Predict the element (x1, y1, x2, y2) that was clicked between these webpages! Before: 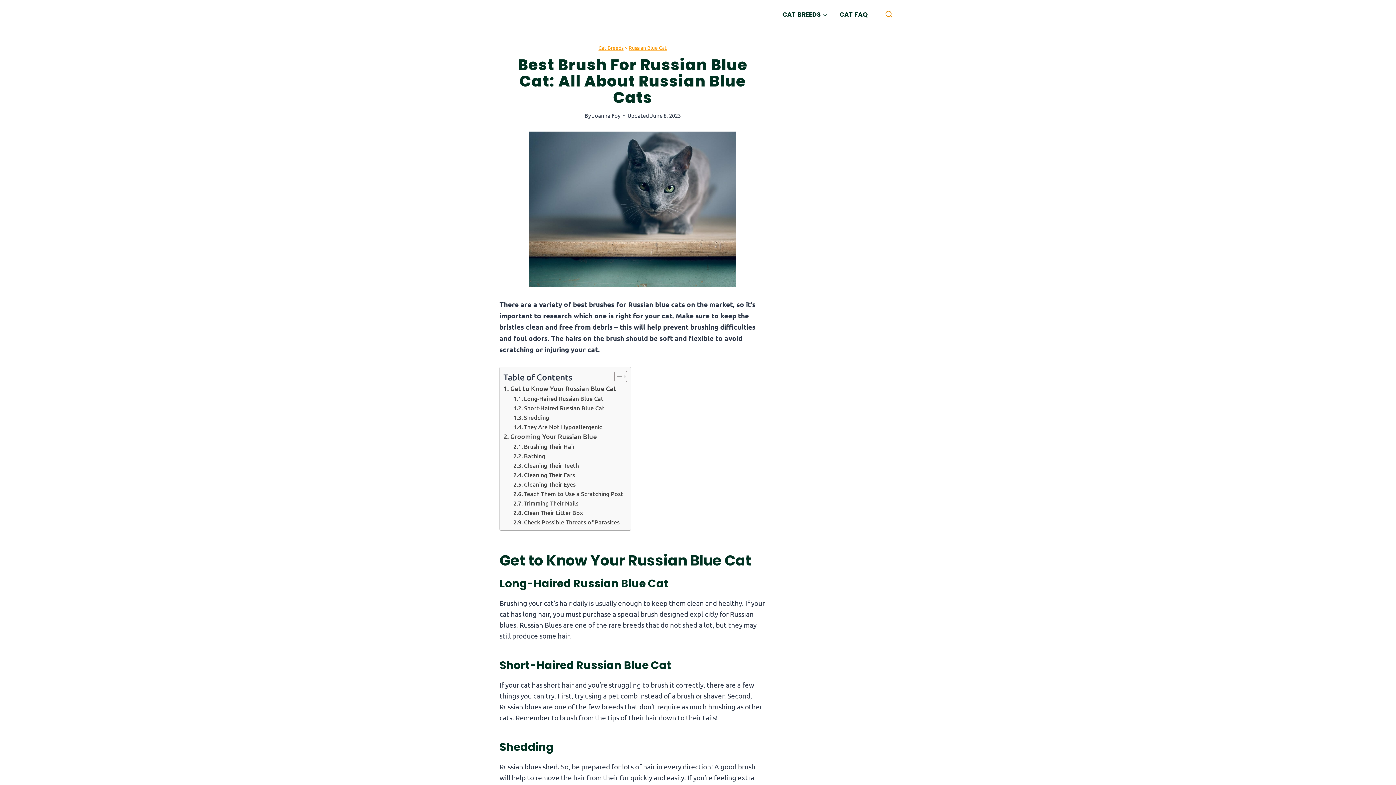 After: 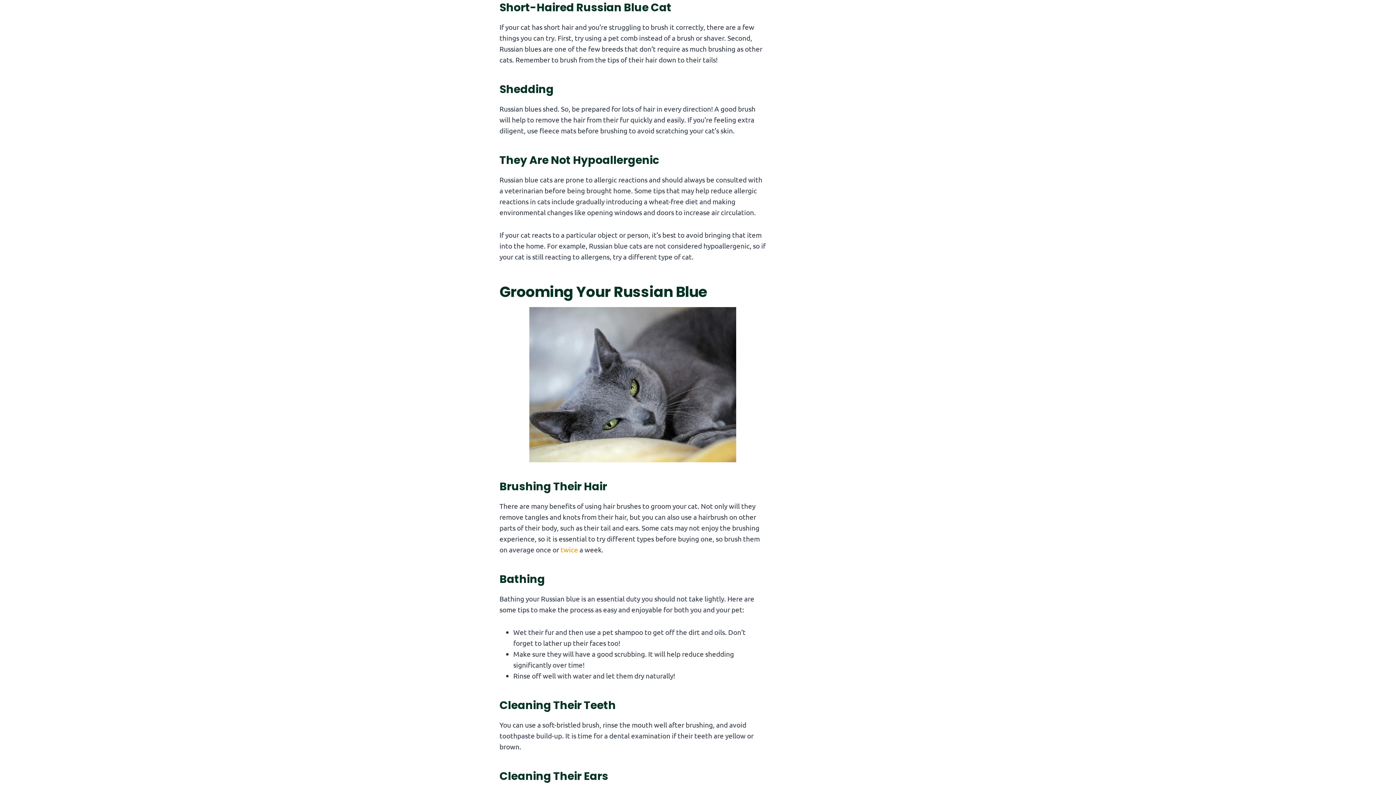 Action: bbox: (513, 403, 604, 412) label: Short-Haired Russian Blue Cat